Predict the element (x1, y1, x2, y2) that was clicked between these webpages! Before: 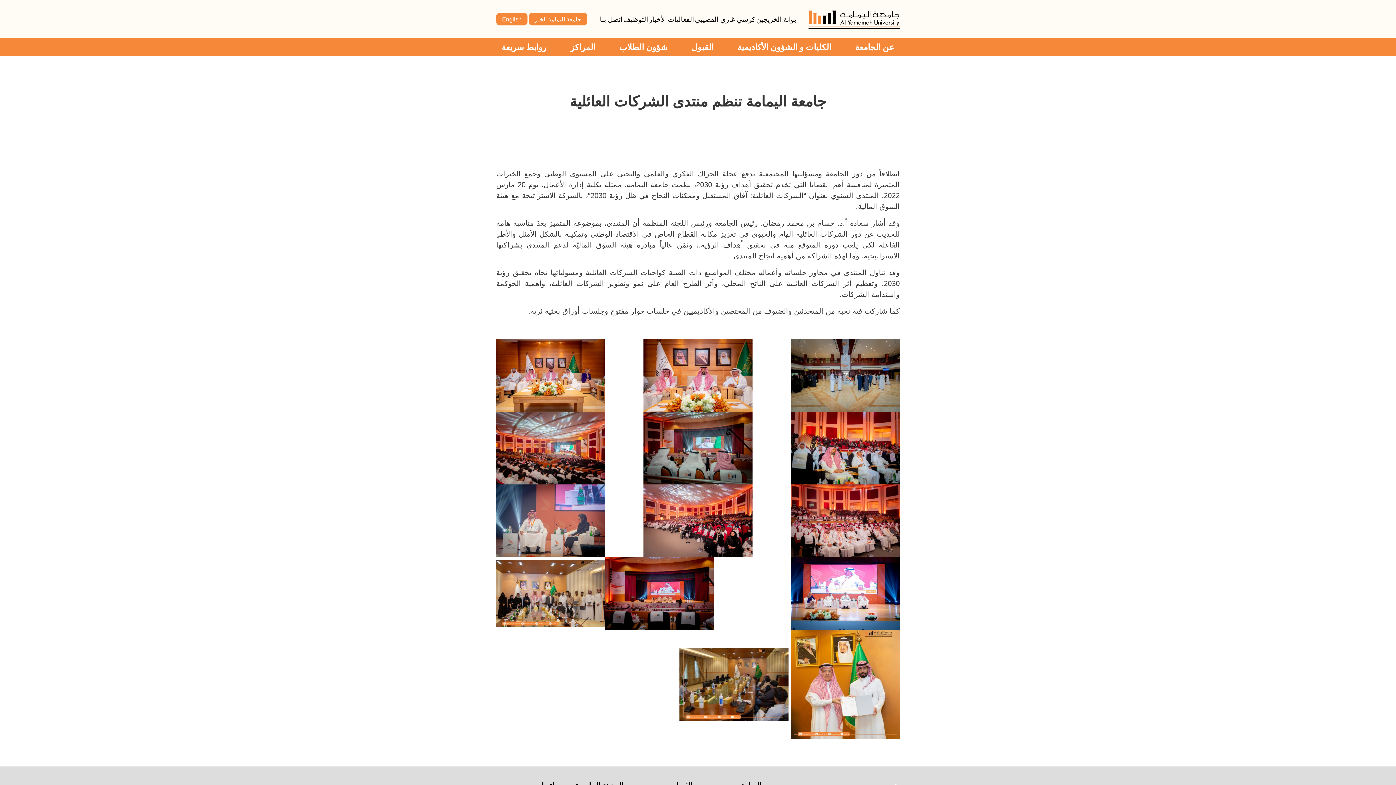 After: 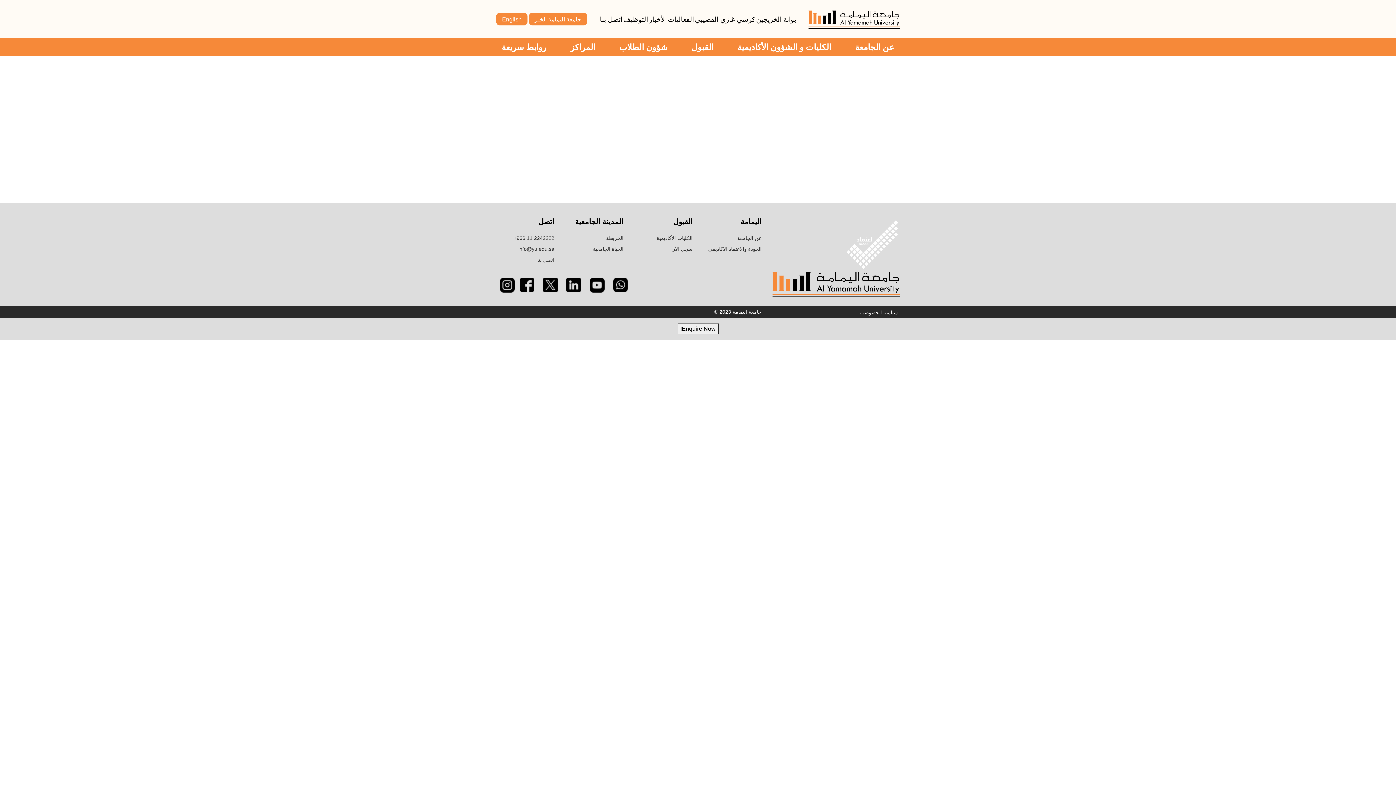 Action: label: الأخبار bbox: (649, 15, 666, 23)